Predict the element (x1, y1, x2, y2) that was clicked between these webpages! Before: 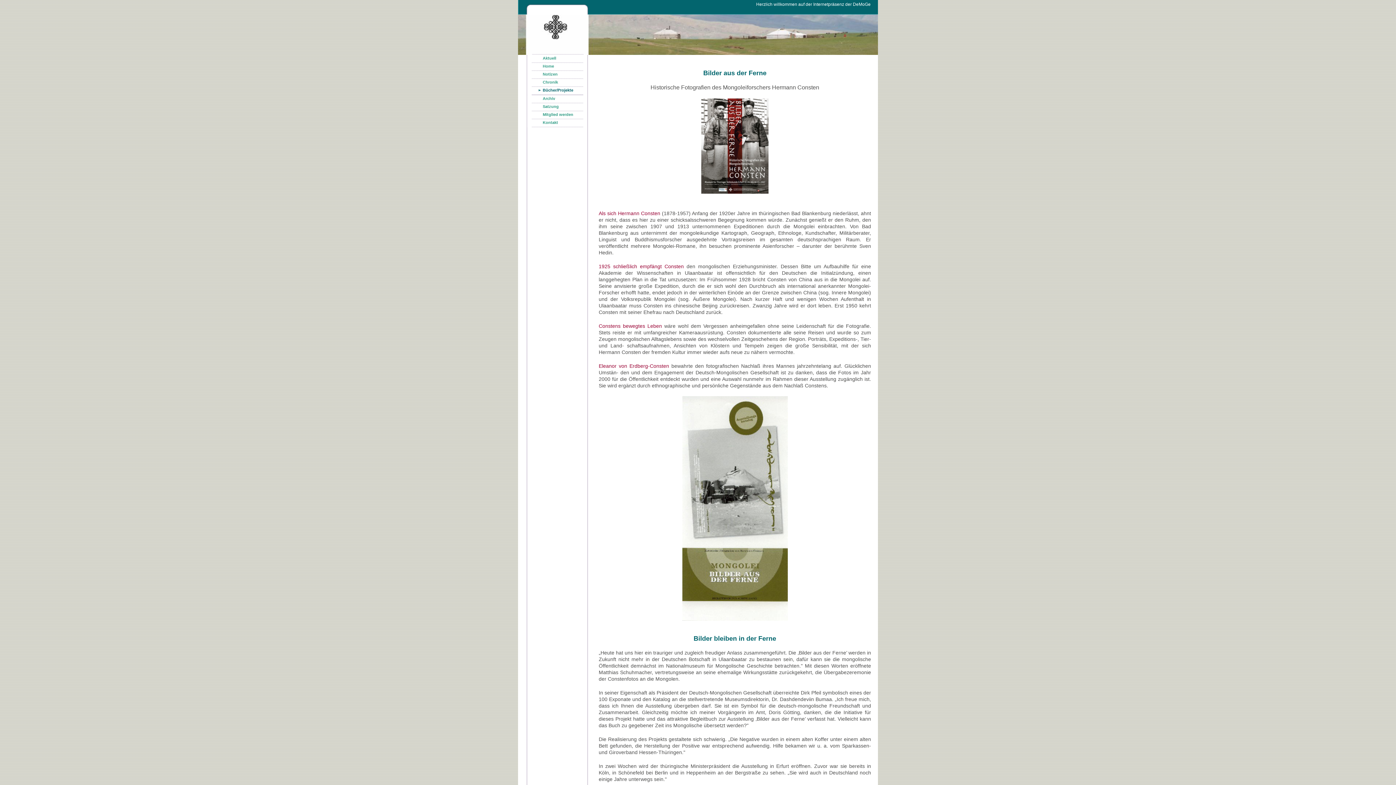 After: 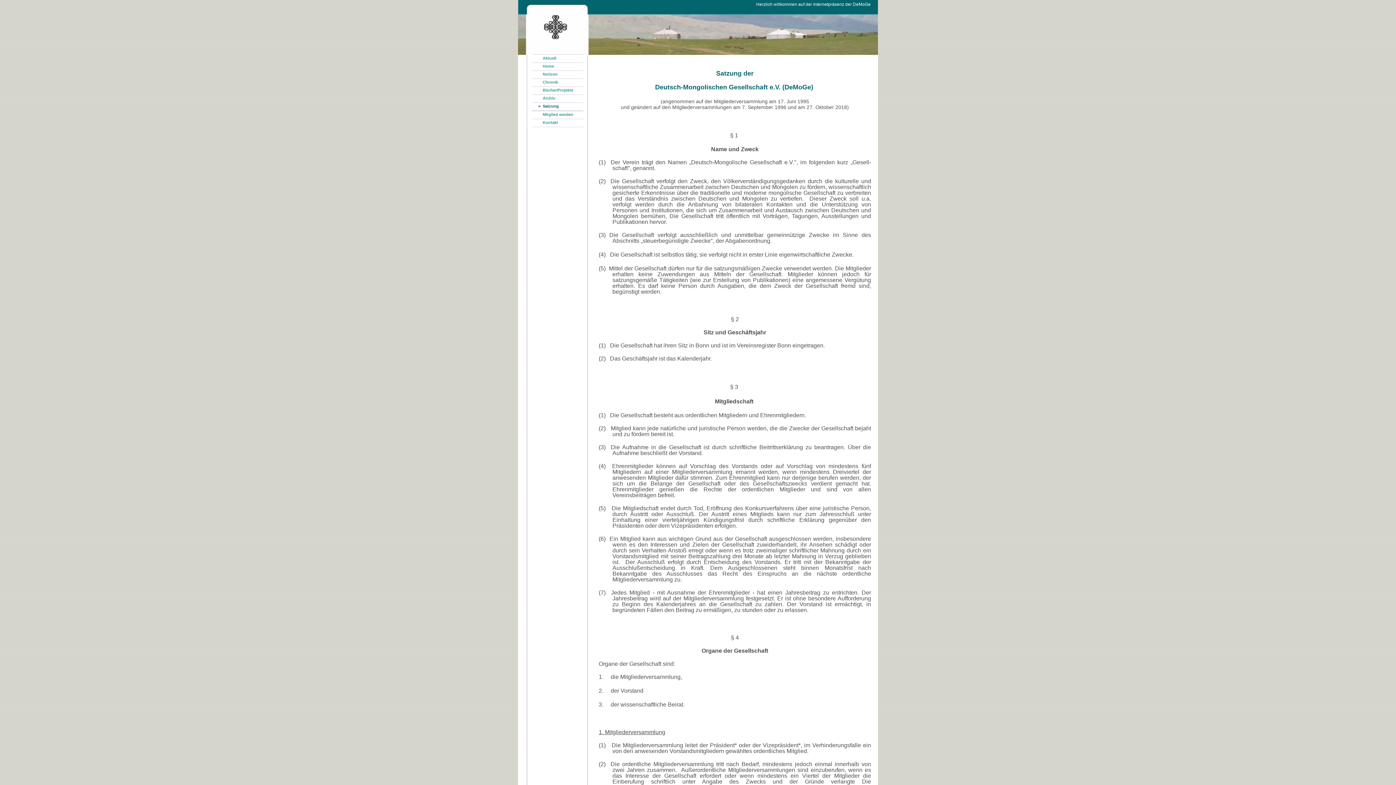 Action: label: Satzung bbox: (527, 103, 583, 111)